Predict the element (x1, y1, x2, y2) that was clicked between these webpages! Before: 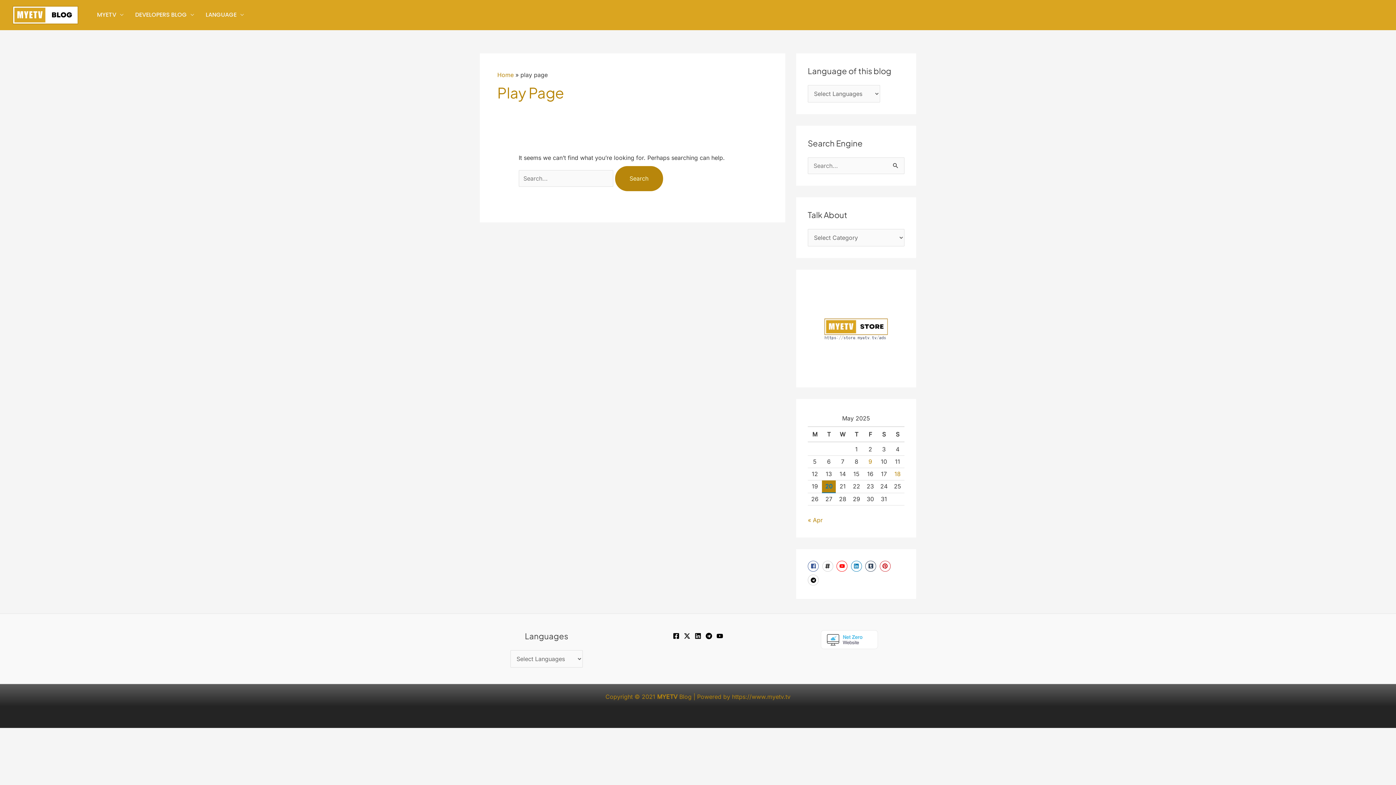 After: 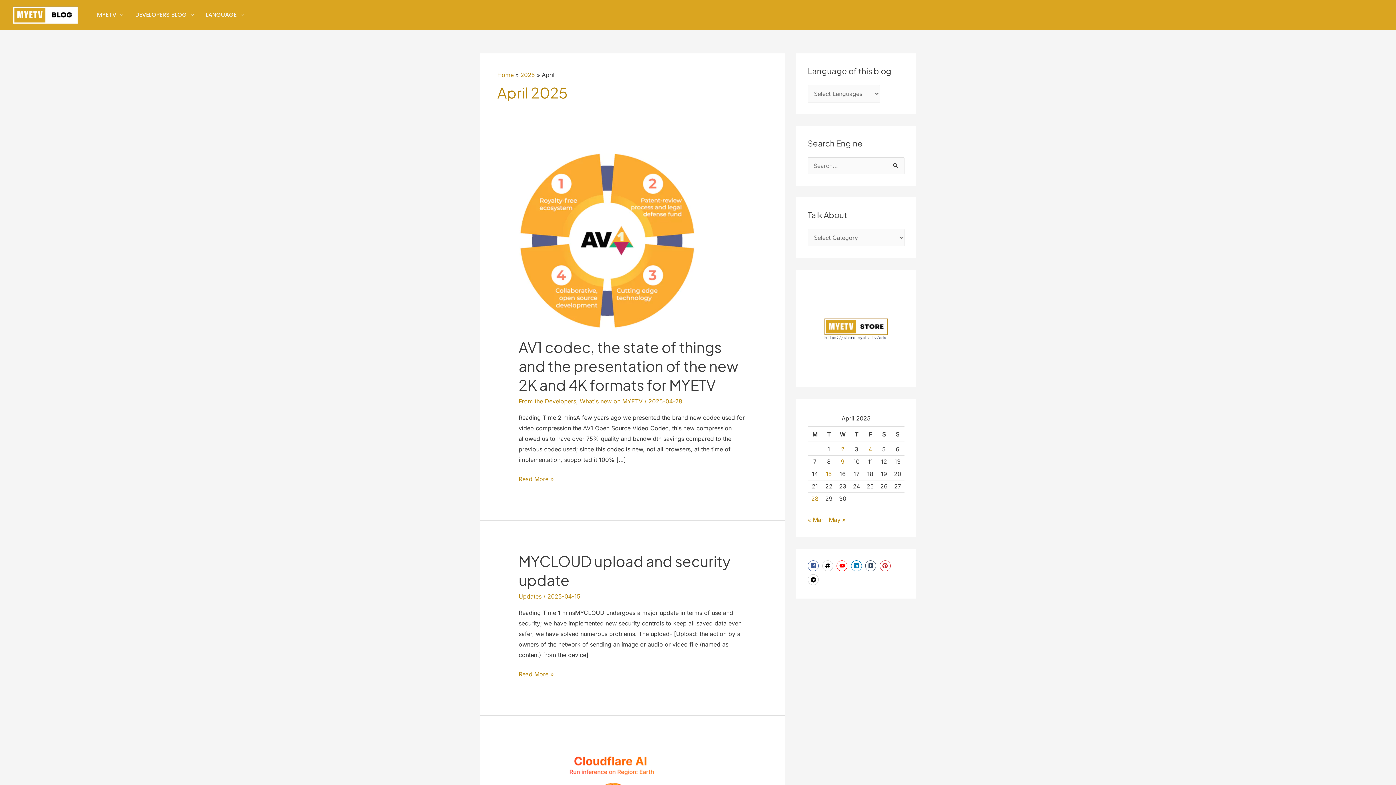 Action: bbox: (808, 516, 822, 523) label: « Apr